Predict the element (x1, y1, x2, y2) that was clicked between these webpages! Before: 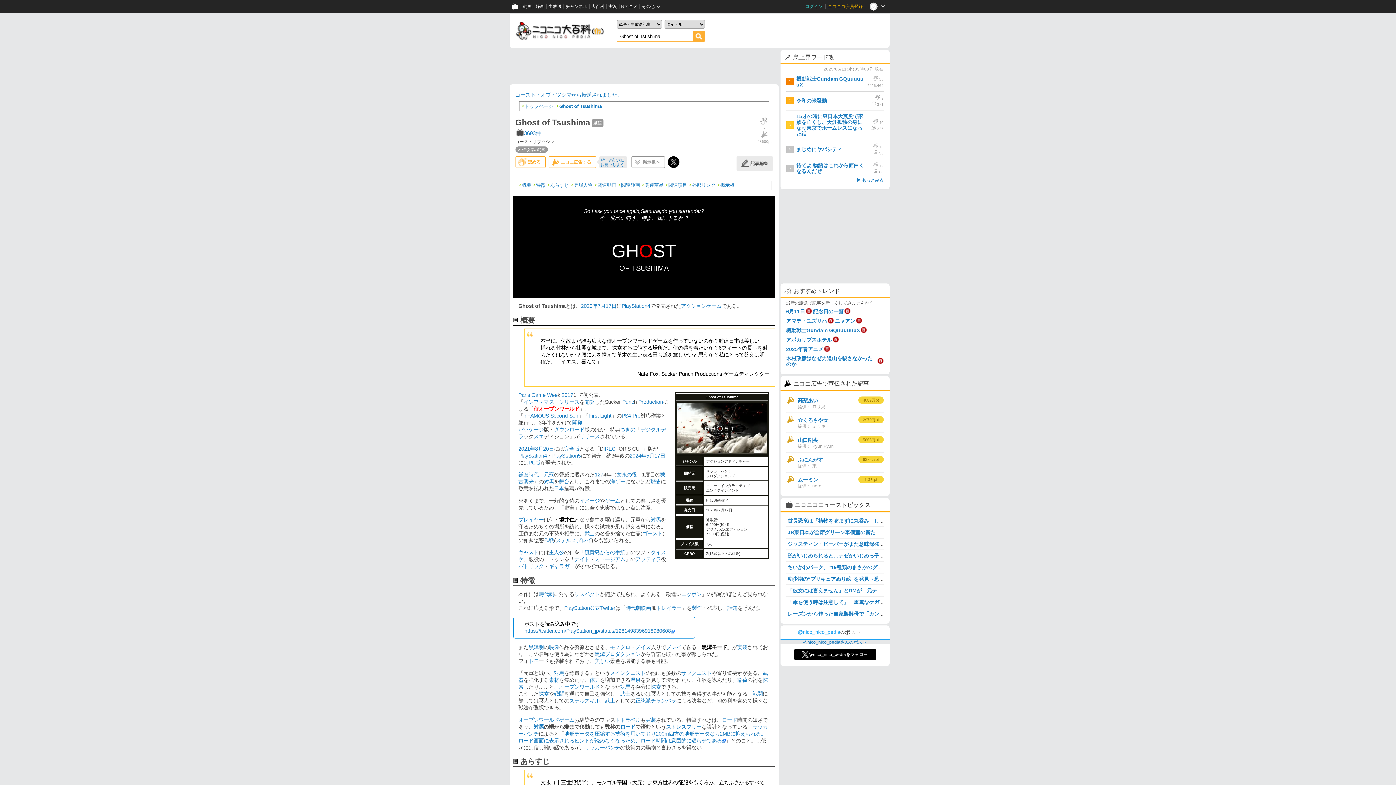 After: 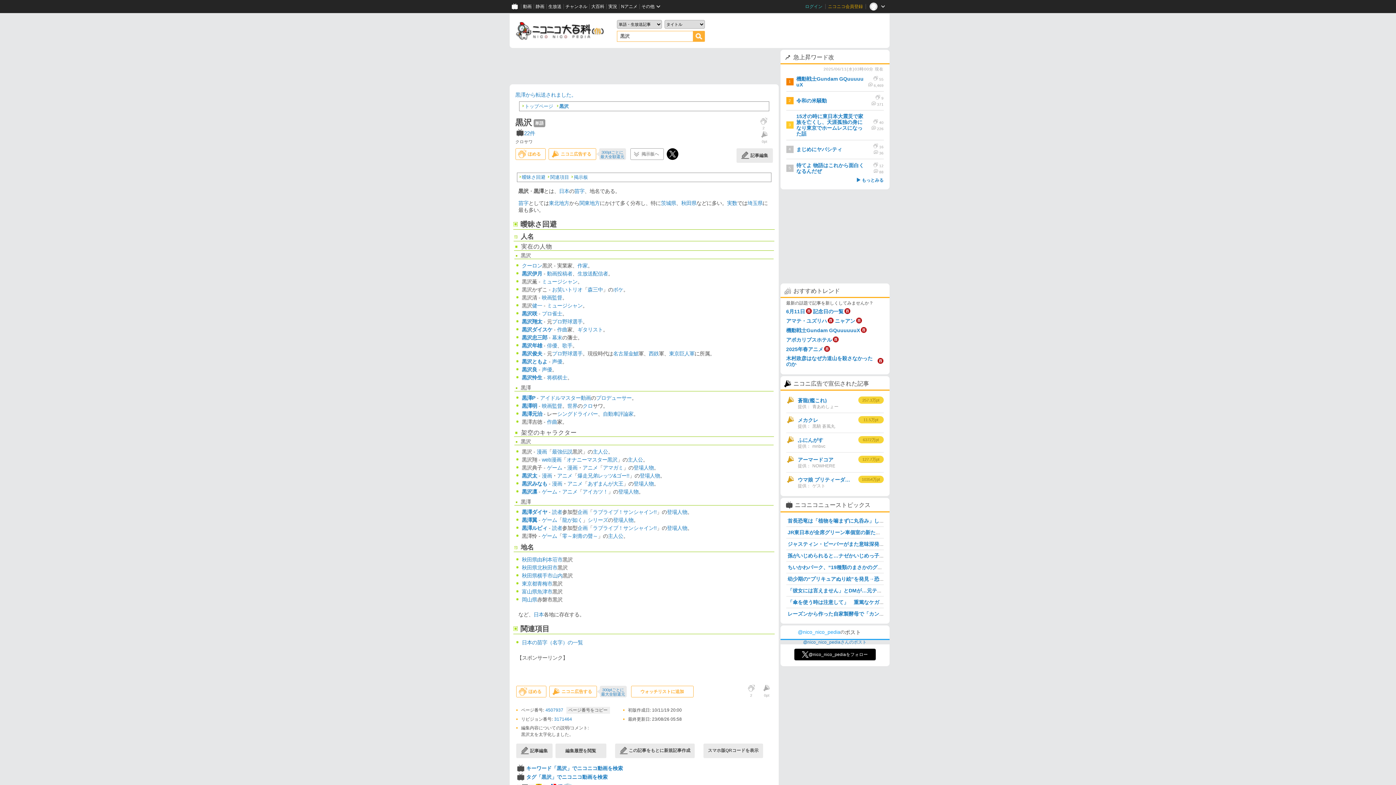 Action: bbox: (701, 644, 711, 650) label: 黒澤